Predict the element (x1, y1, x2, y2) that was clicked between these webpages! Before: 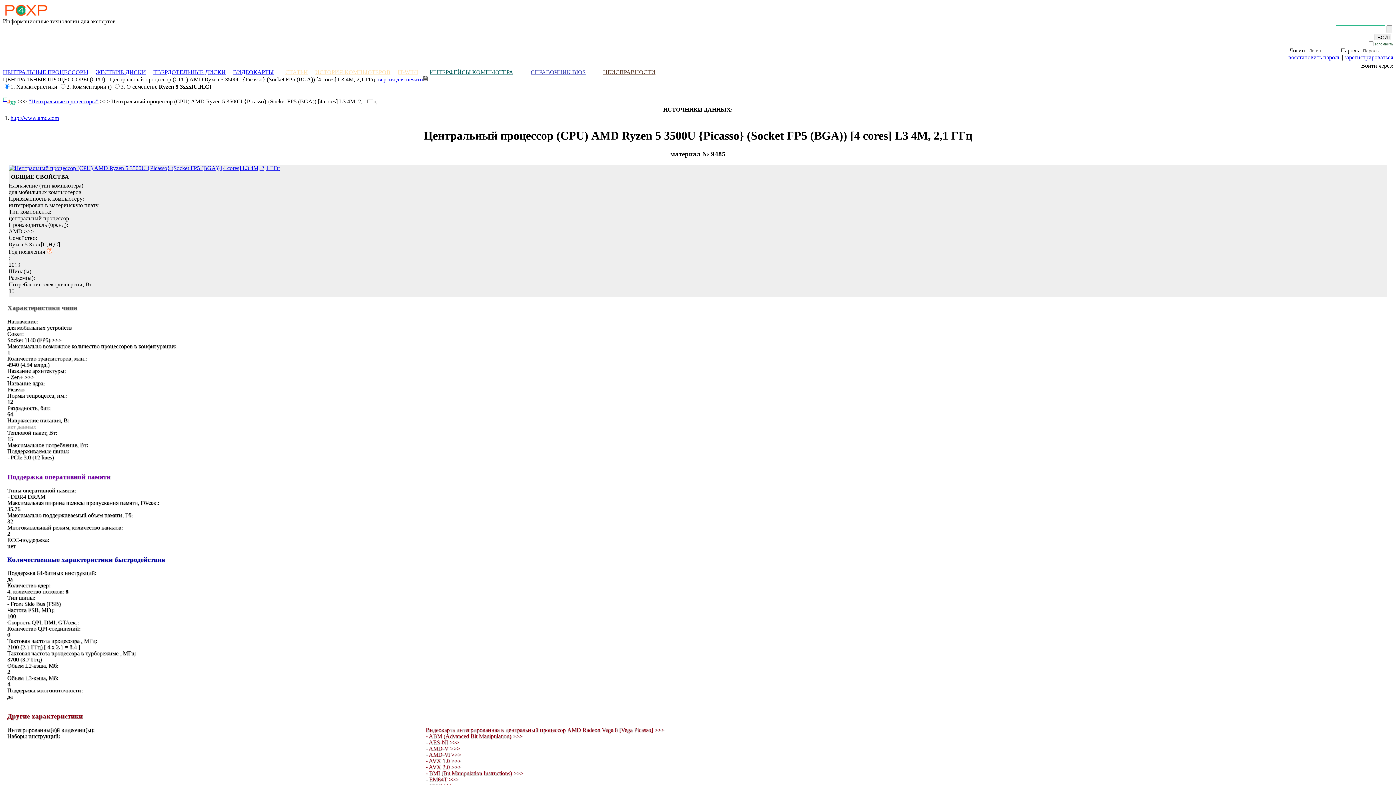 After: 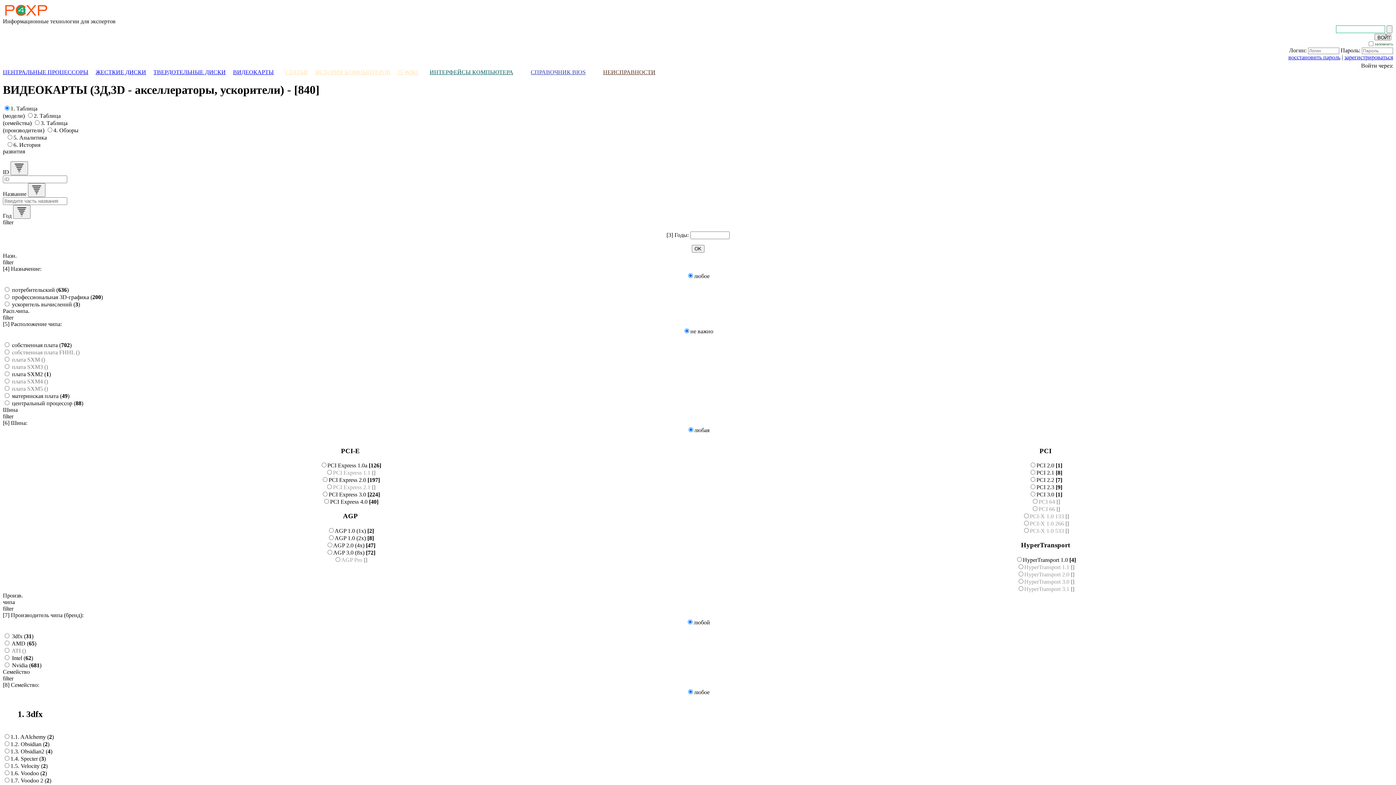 Action: bbox: (233, 69, 273, 75) label: ВИДЕОКАРТЫ